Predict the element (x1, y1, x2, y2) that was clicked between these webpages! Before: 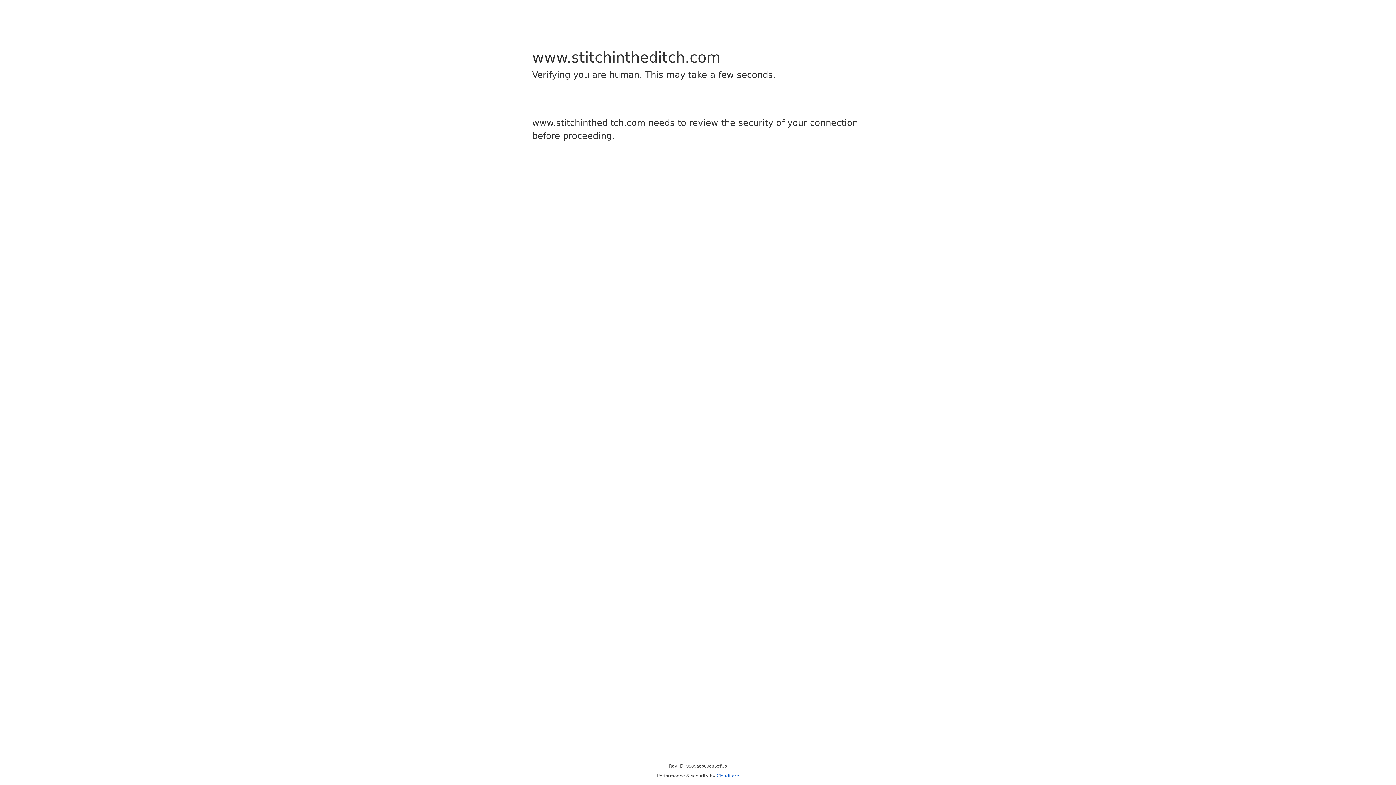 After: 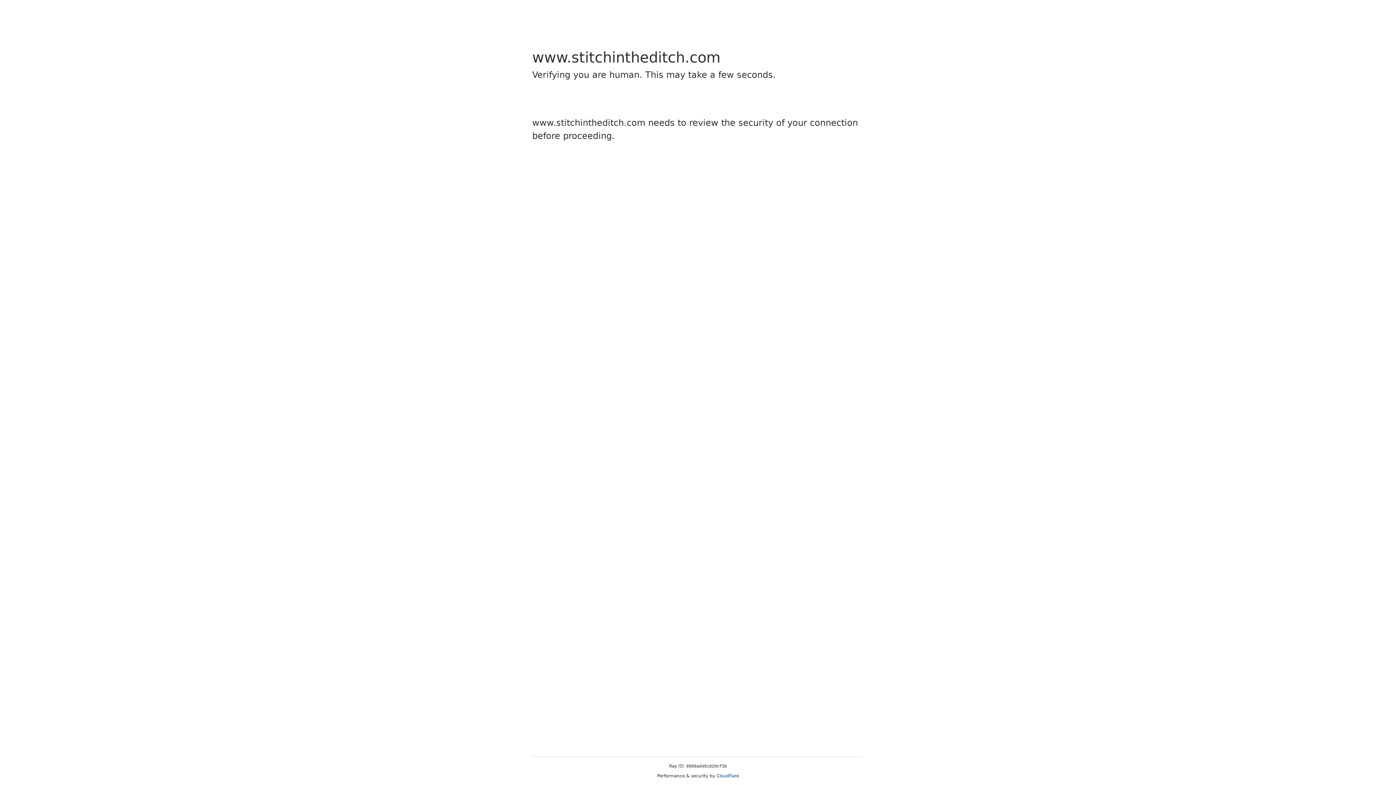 Action: bbox: (716, 773, 739, 778) label: Cloudflare